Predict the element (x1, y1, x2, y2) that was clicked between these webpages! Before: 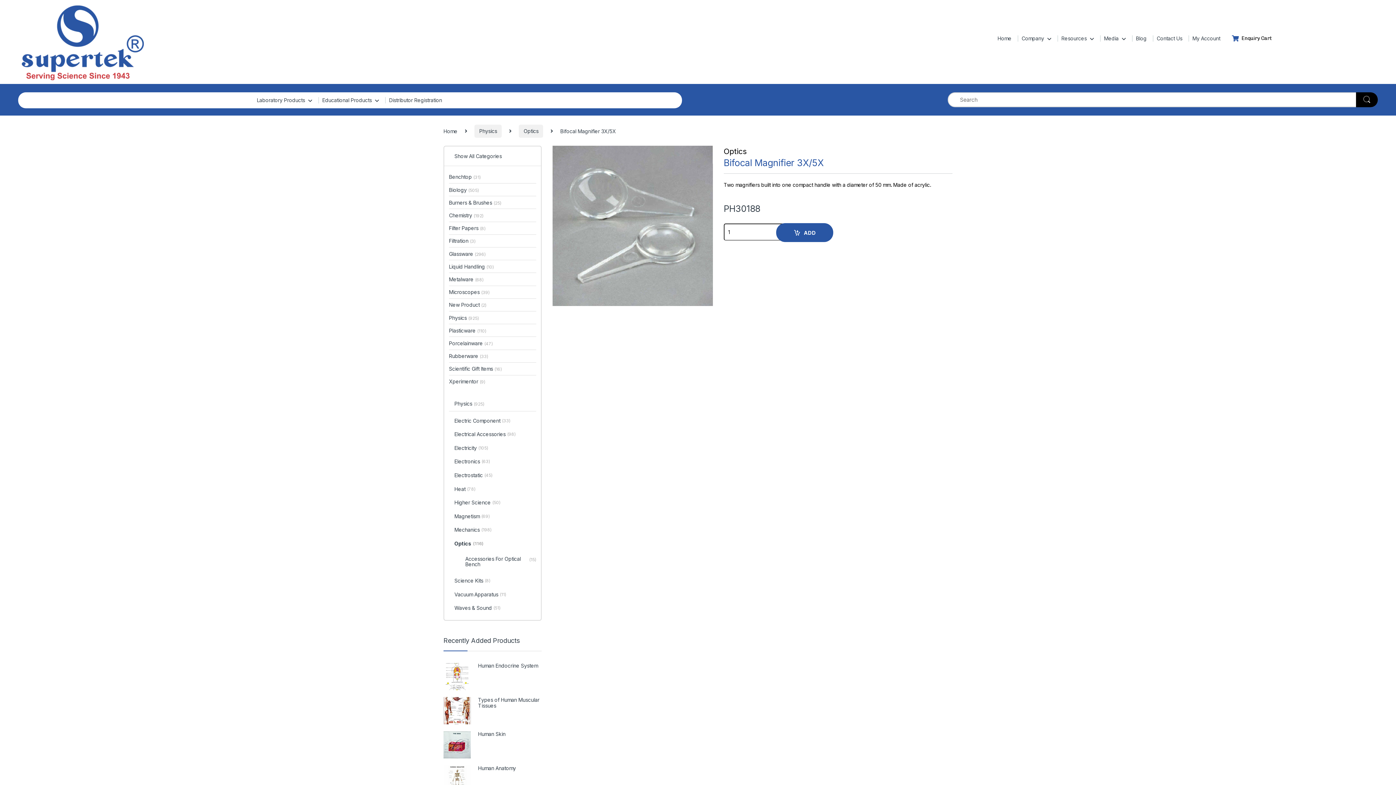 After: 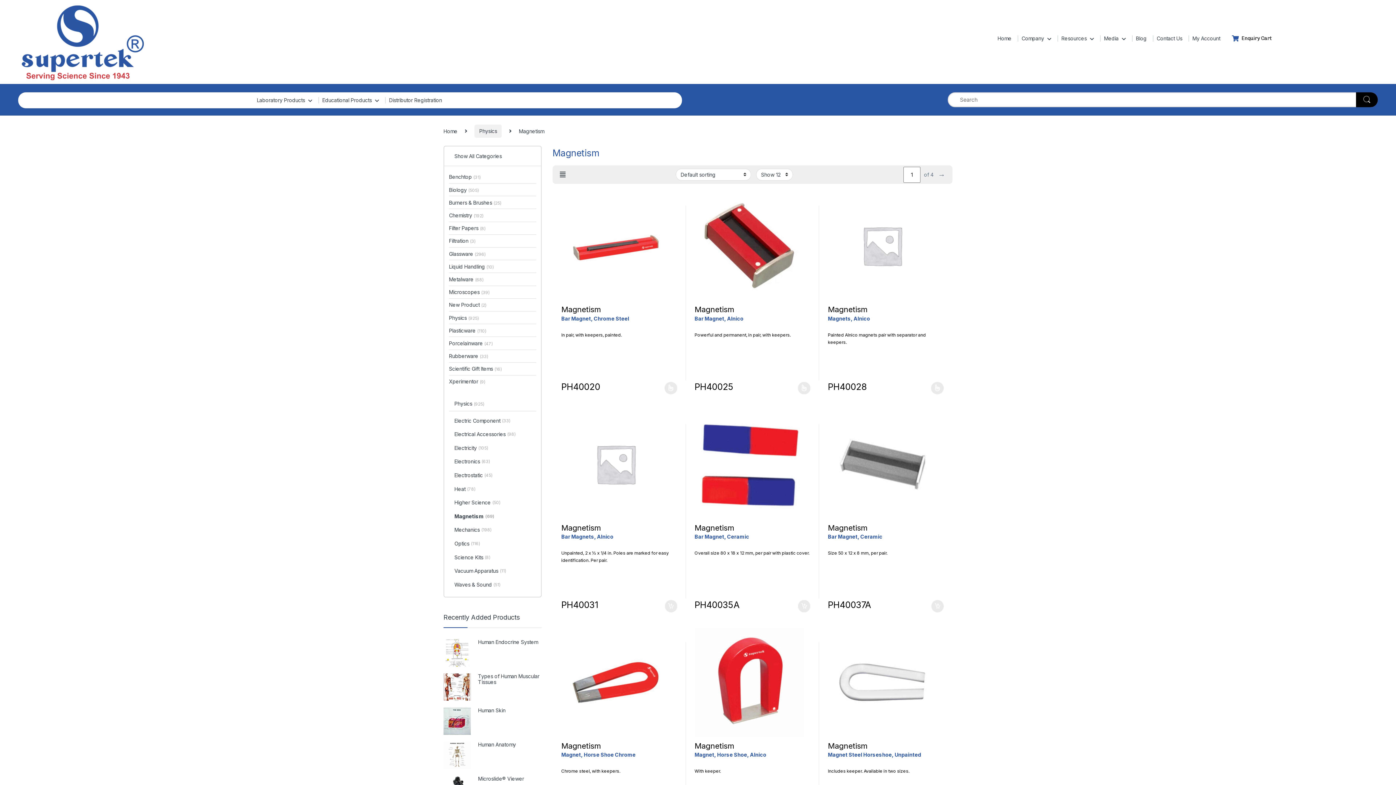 Action: label: Magnetism
(69) bbox: (449, 510, 536, 523)